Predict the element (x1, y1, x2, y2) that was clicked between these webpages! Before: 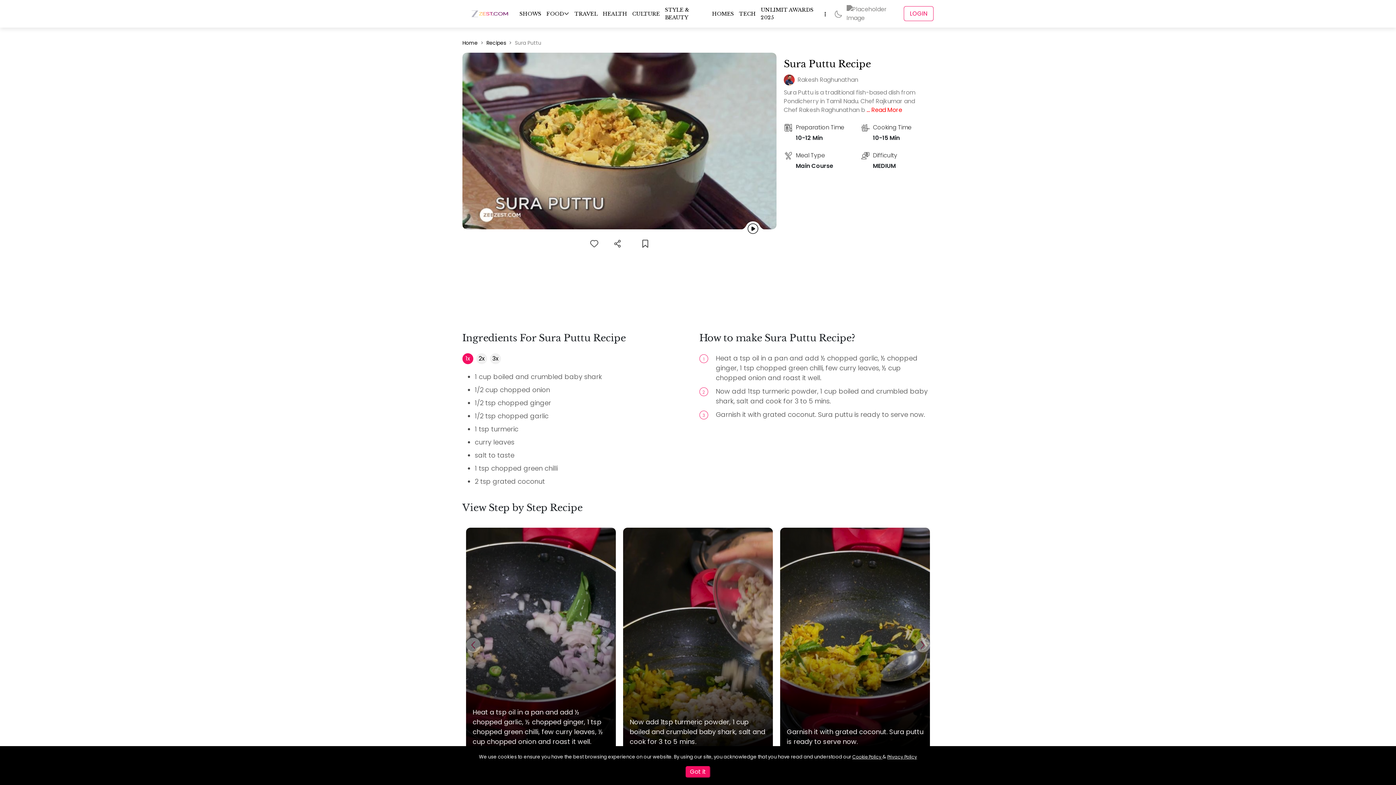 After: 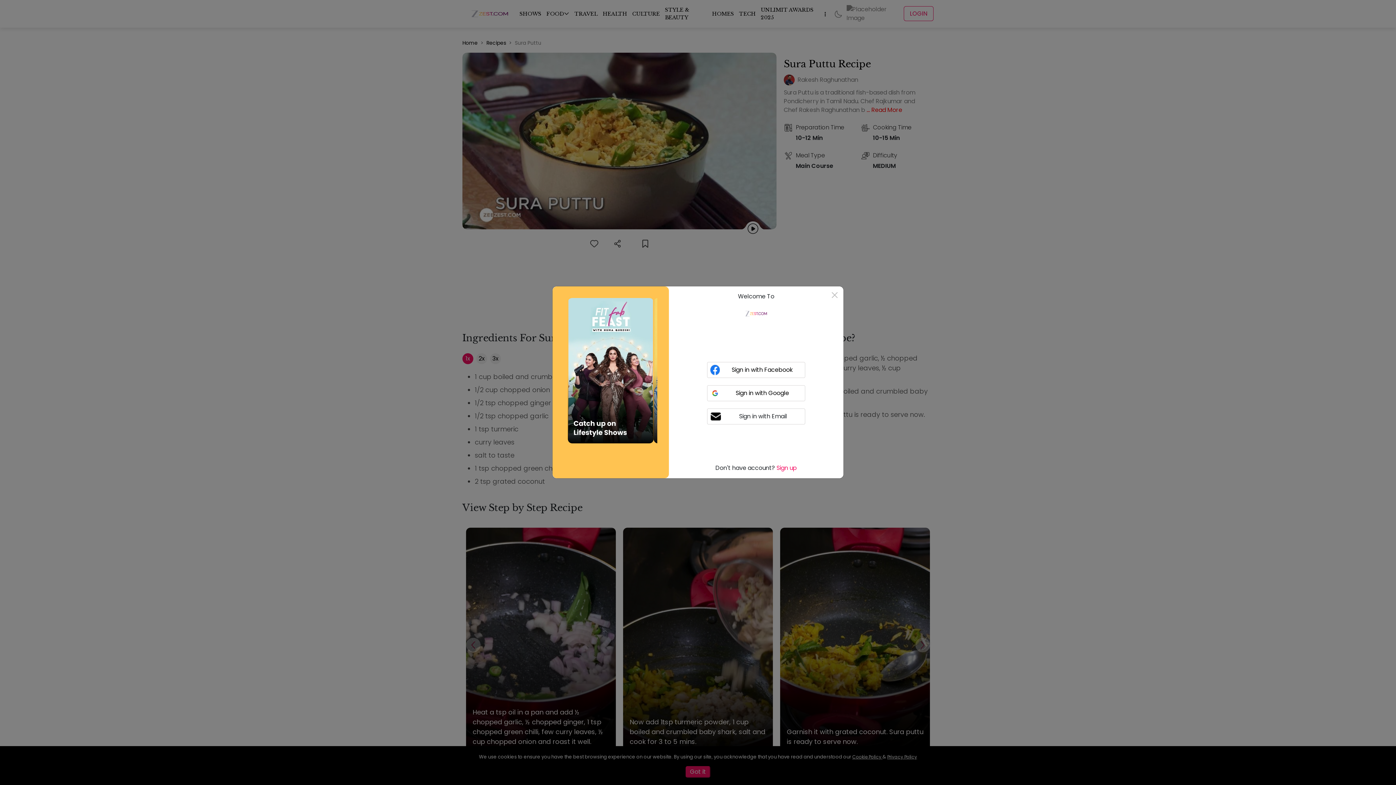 Action: bbox: (904, 6, 933, 21) label: LOGIN